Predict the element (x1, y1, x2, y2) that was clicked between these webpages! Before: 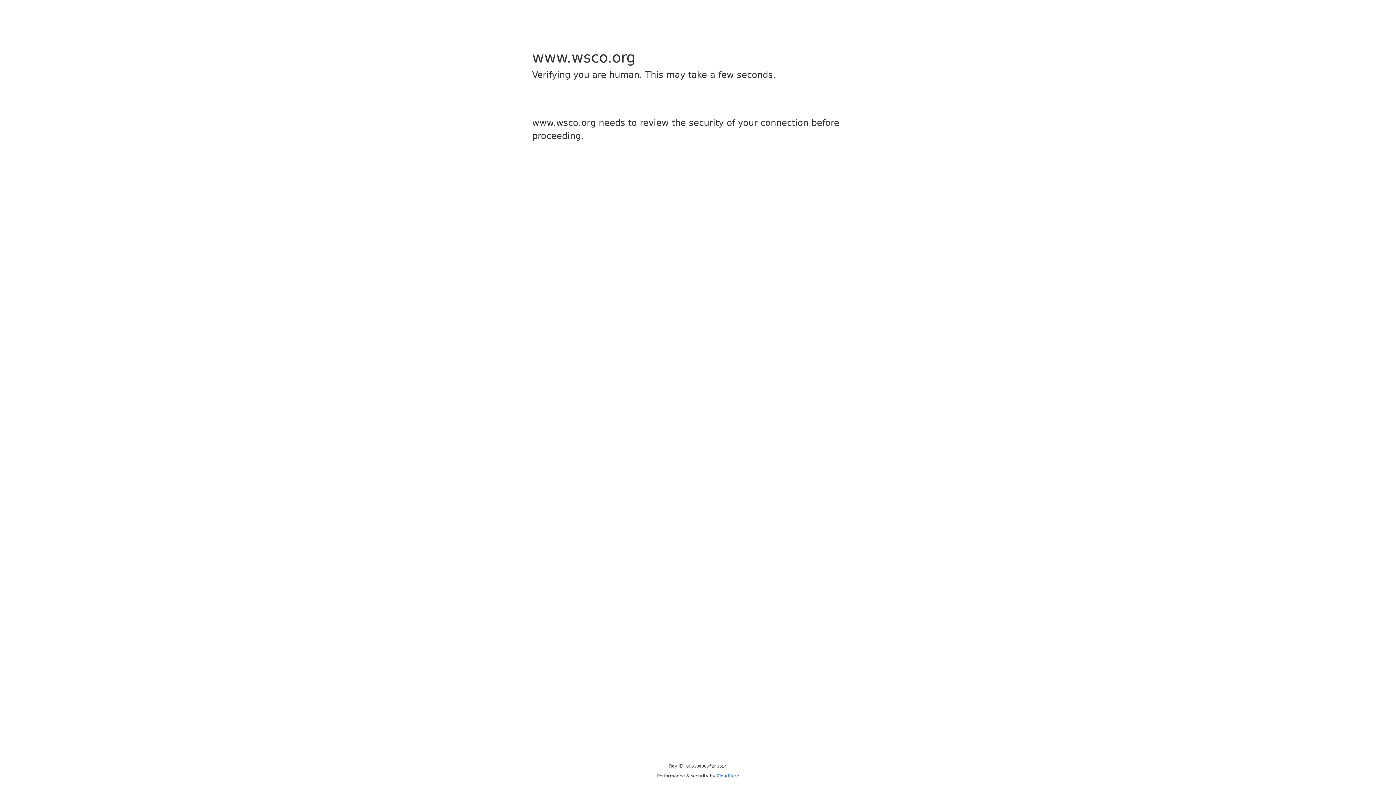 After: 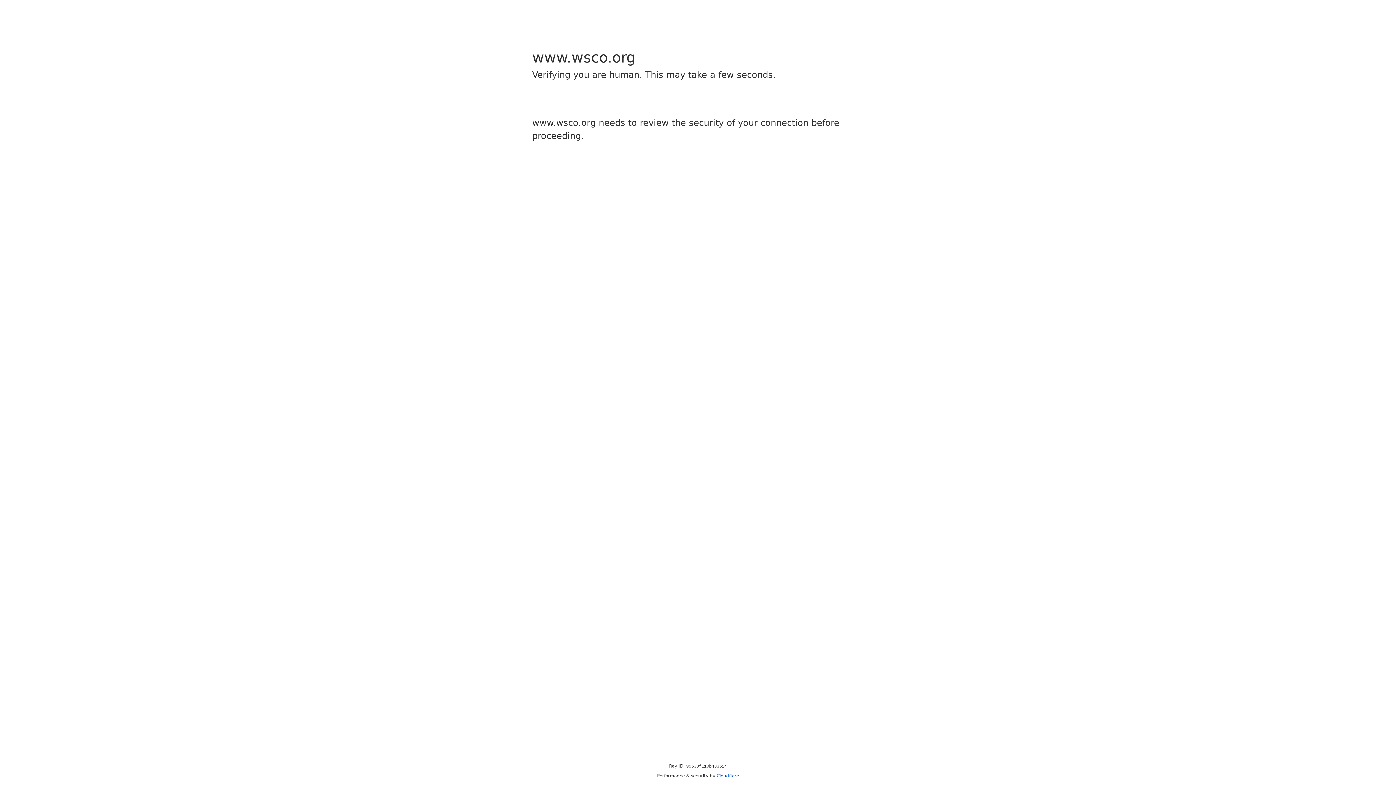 Action: label: Cloudflare bbox: (716, 773, 739, 778)